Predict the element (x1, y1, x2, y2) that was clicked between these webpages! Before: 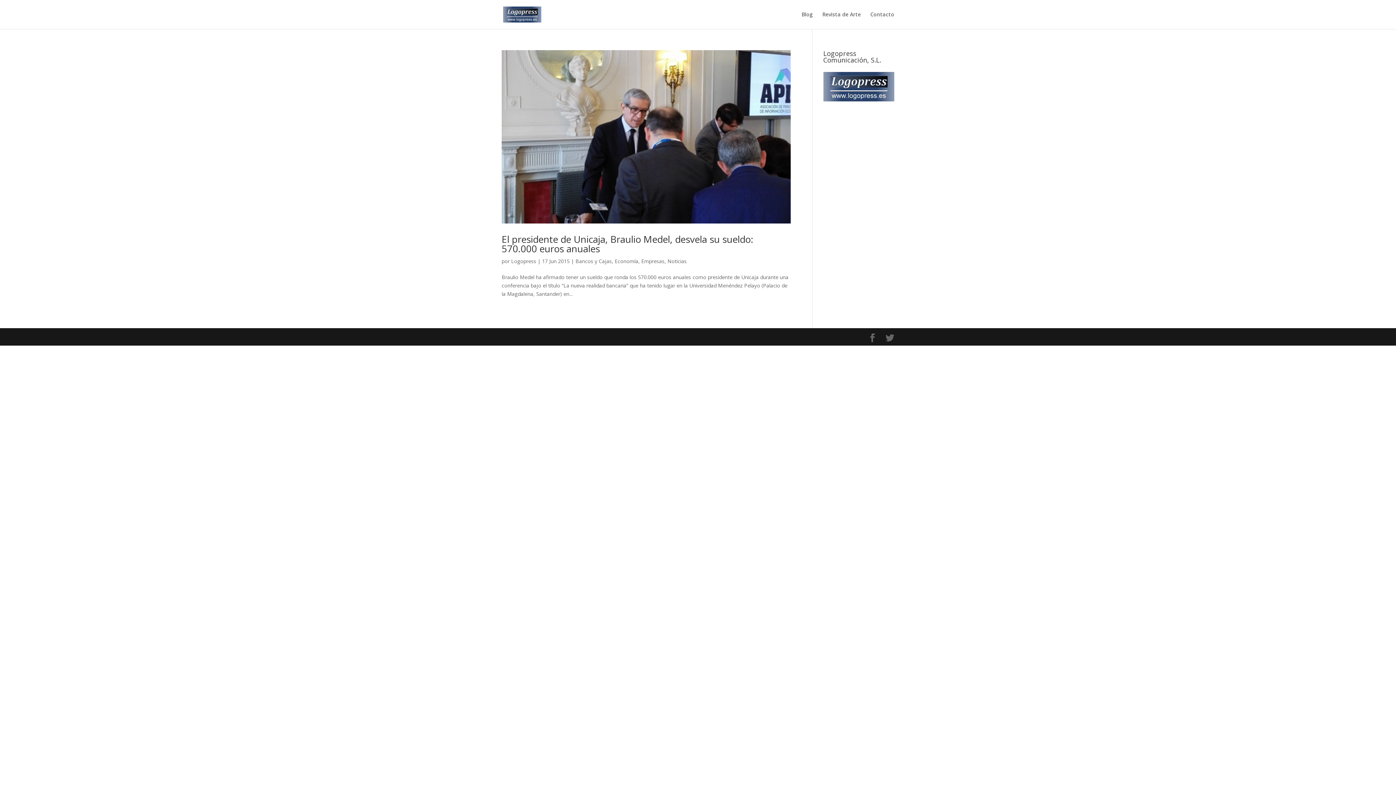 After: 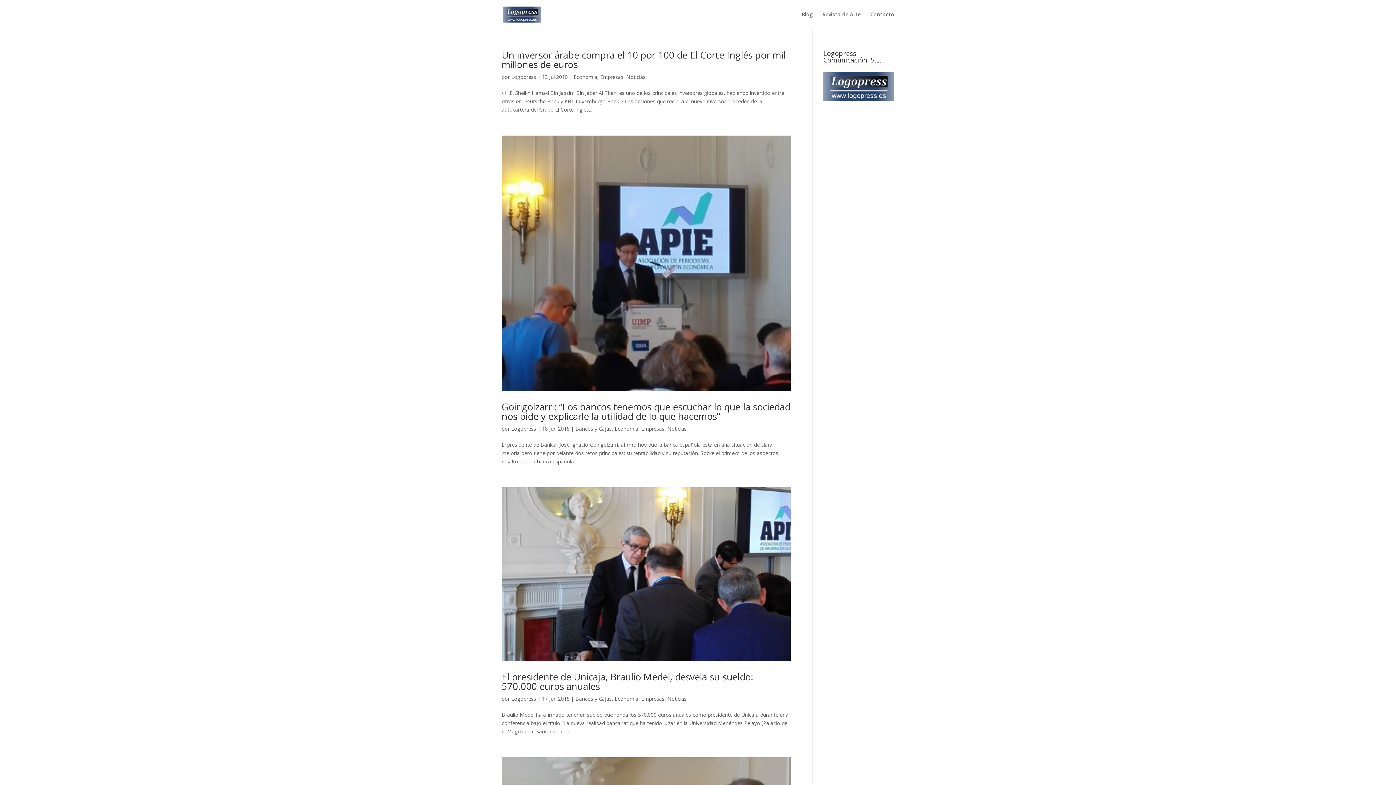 Action: label: Empresas bbox: (641, 257, 664, 264)